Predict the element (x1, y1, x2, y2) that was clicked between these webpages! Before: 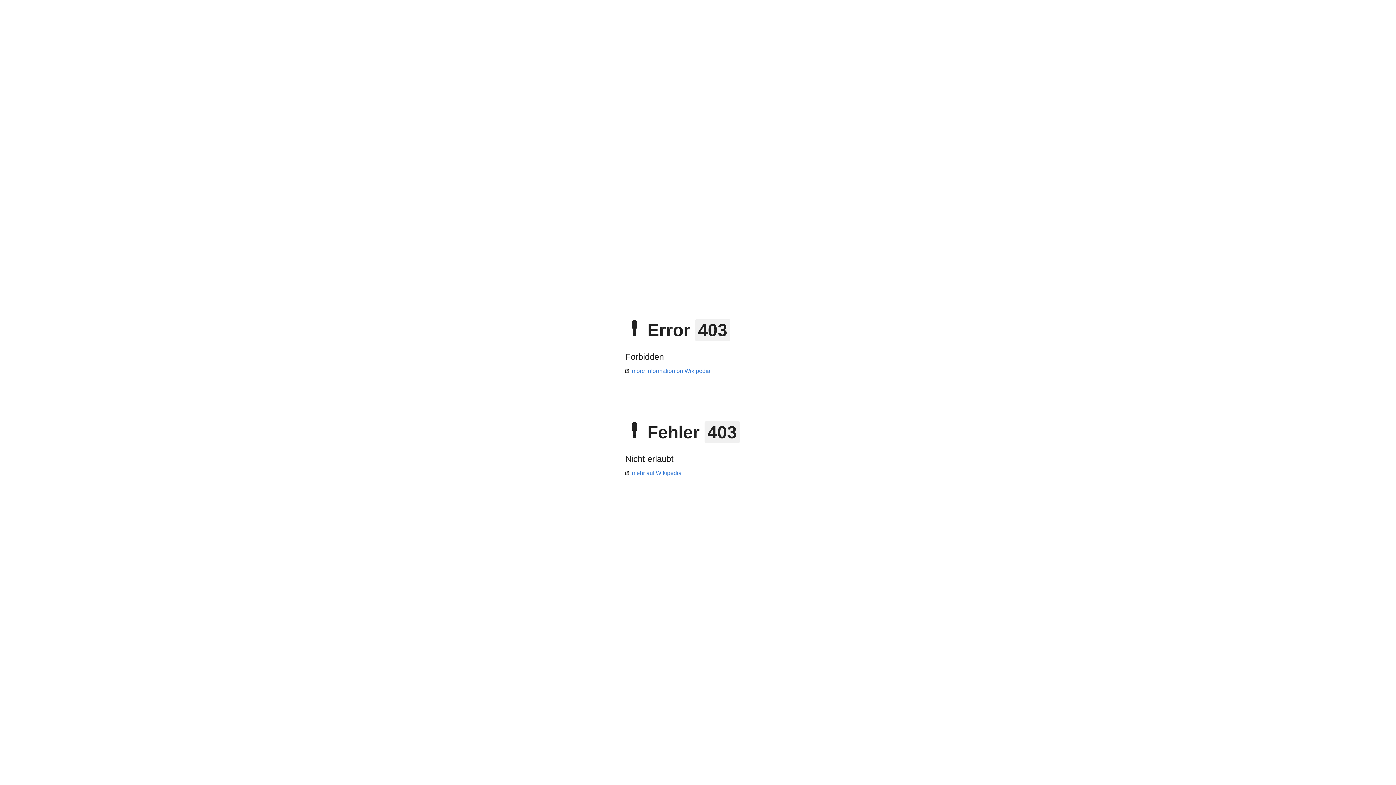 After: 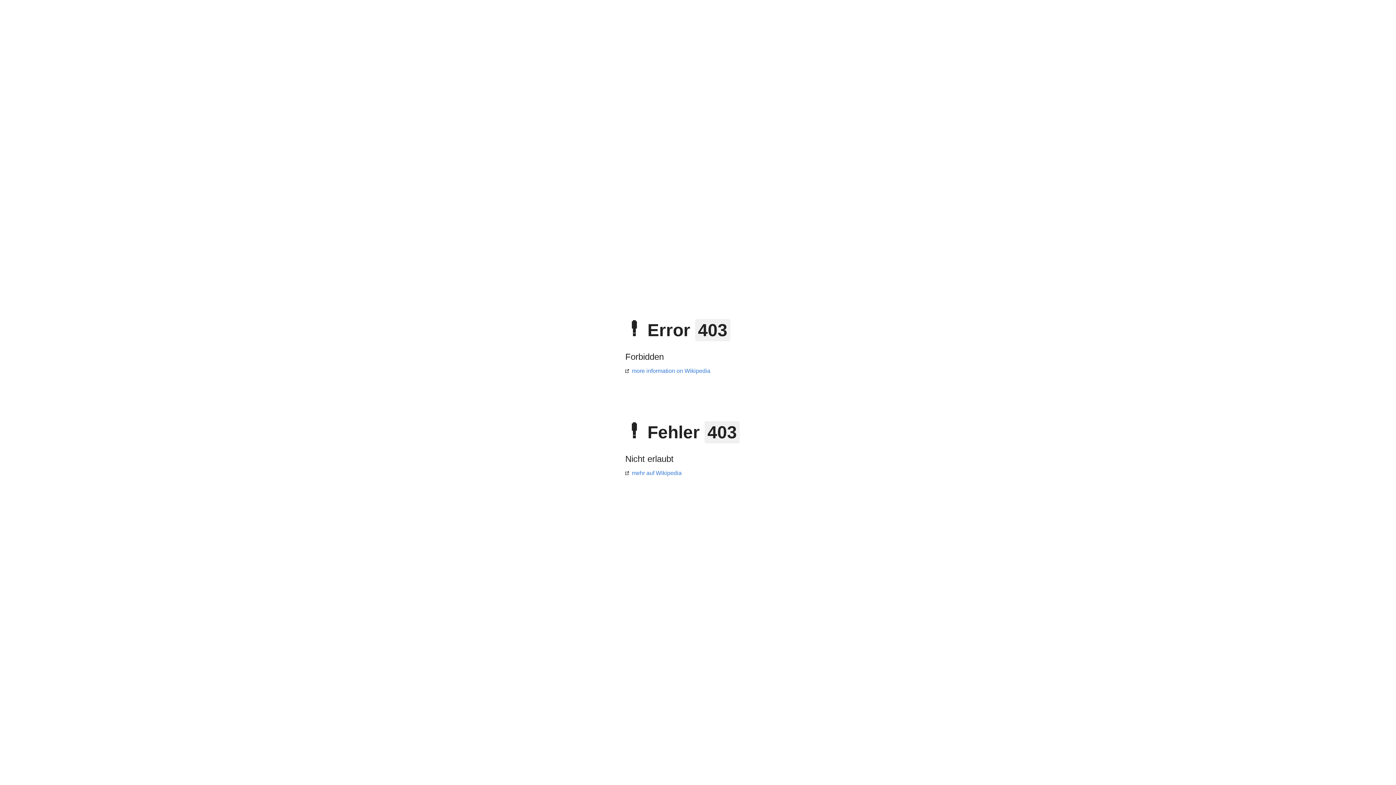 Action: label: mehr auf Wikipedia bbox: (625, 470, 681, 476)